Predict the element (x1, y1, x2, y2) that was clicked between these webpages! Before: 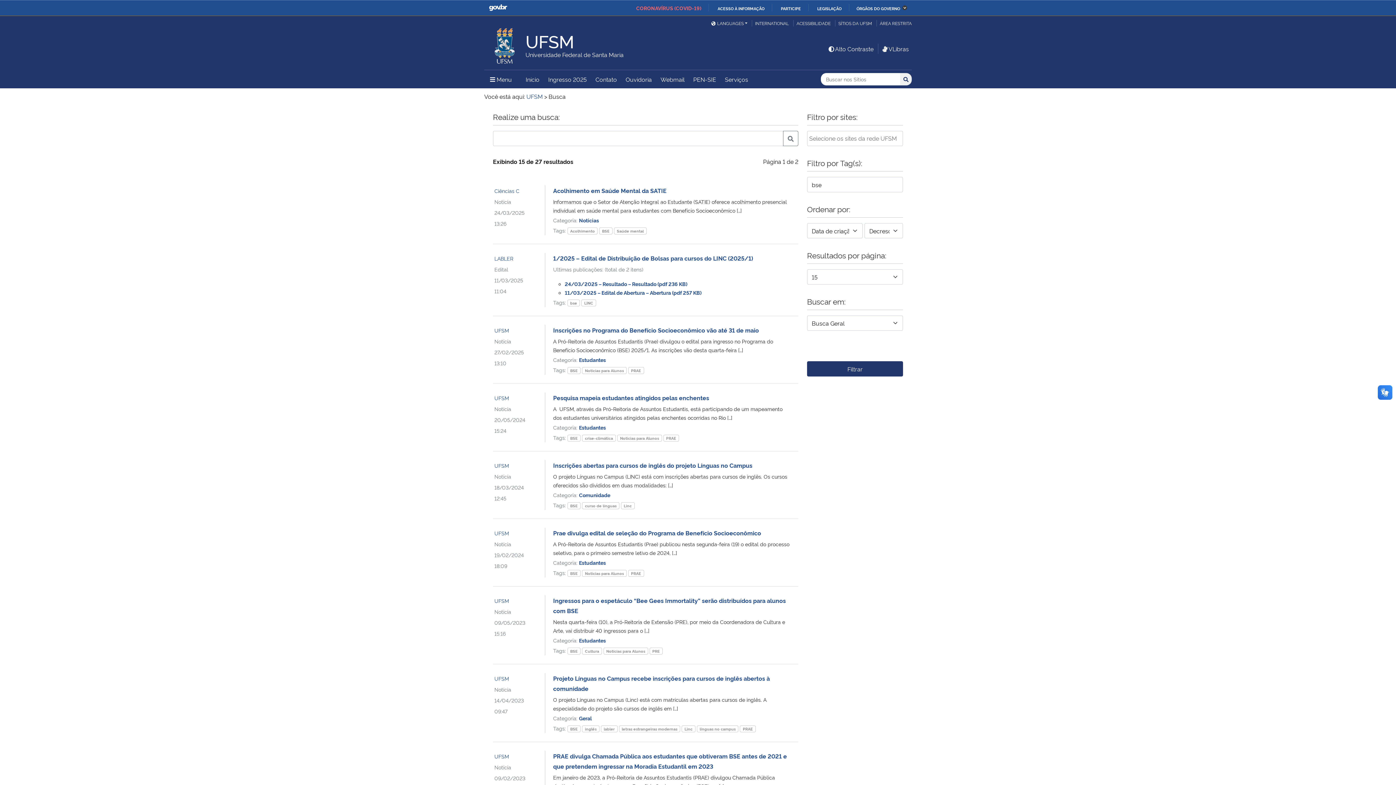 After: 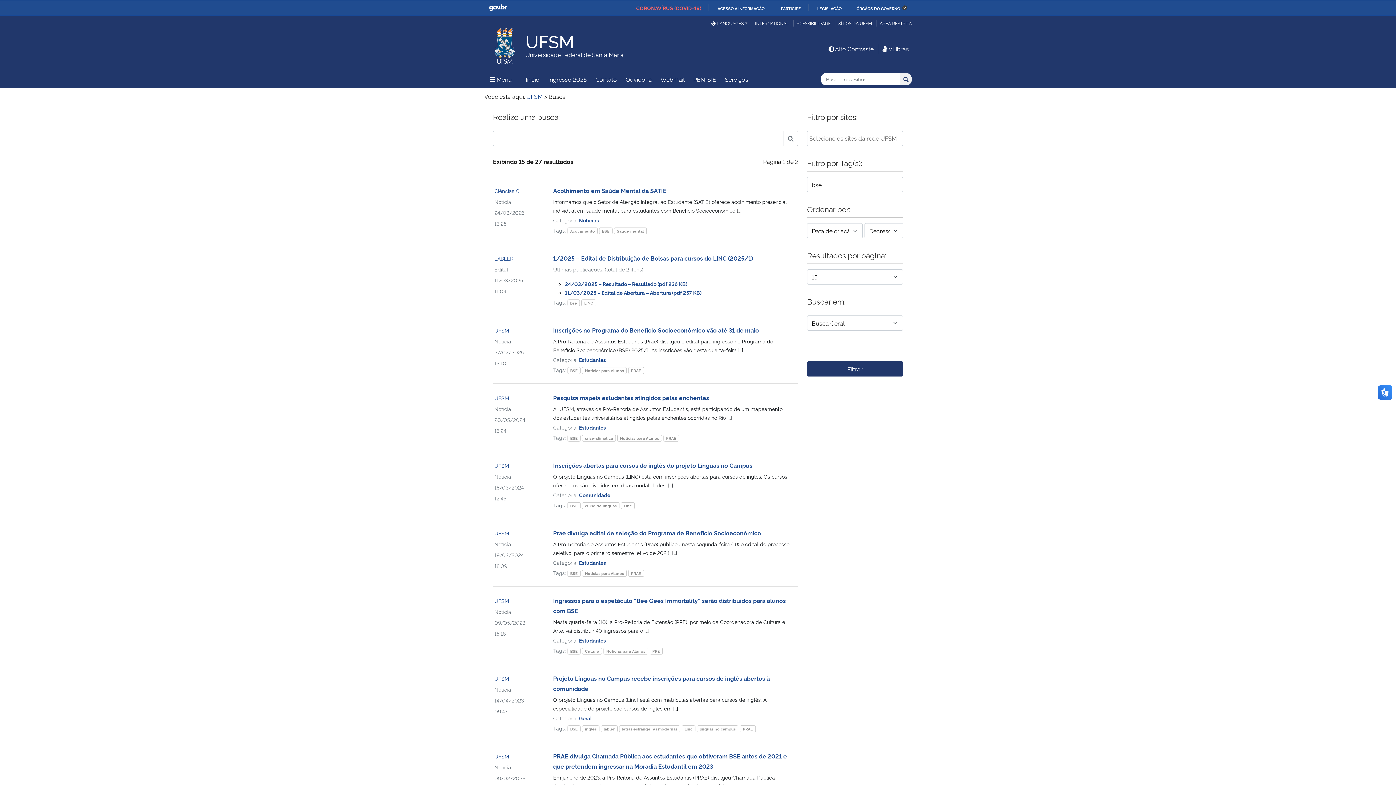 Action: label: BSE bbox: (567, 434, 580, 441)